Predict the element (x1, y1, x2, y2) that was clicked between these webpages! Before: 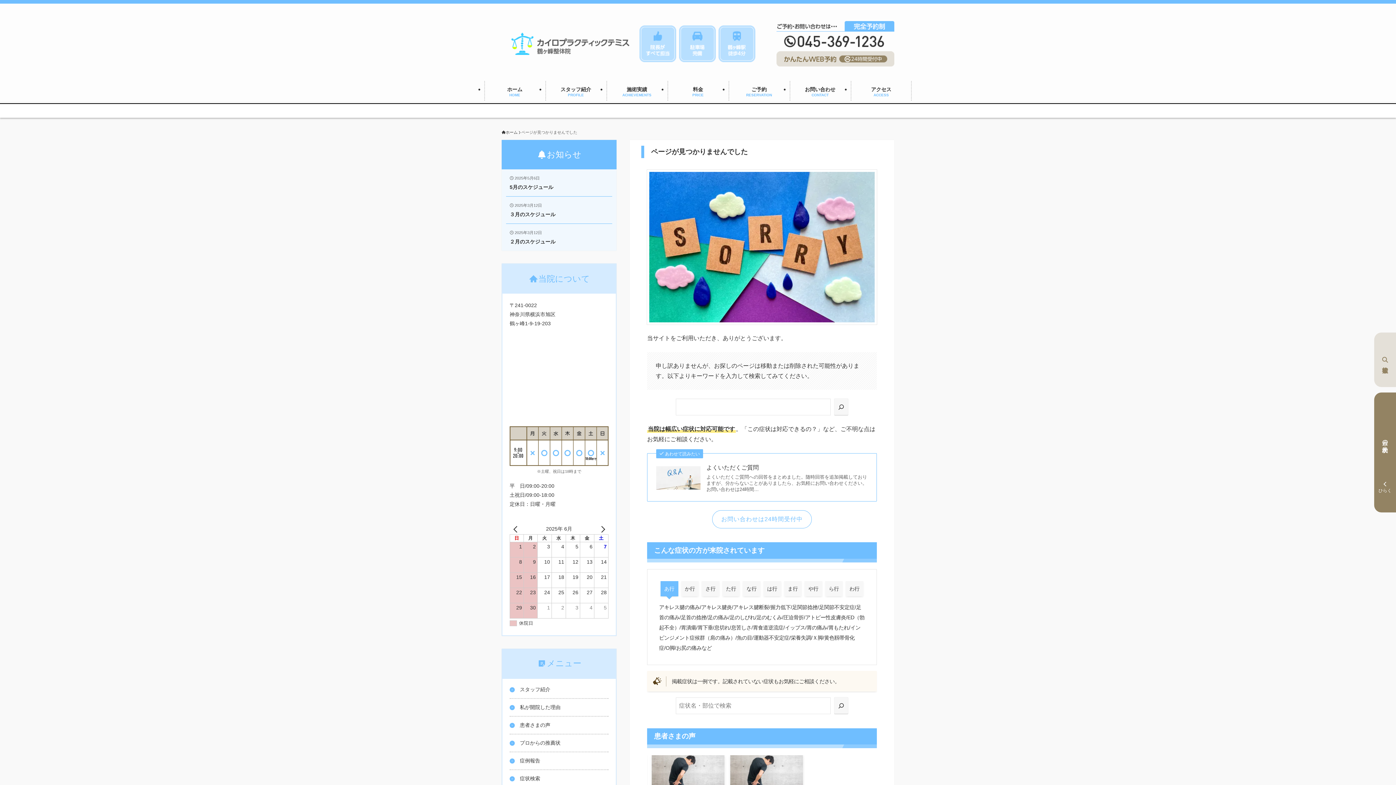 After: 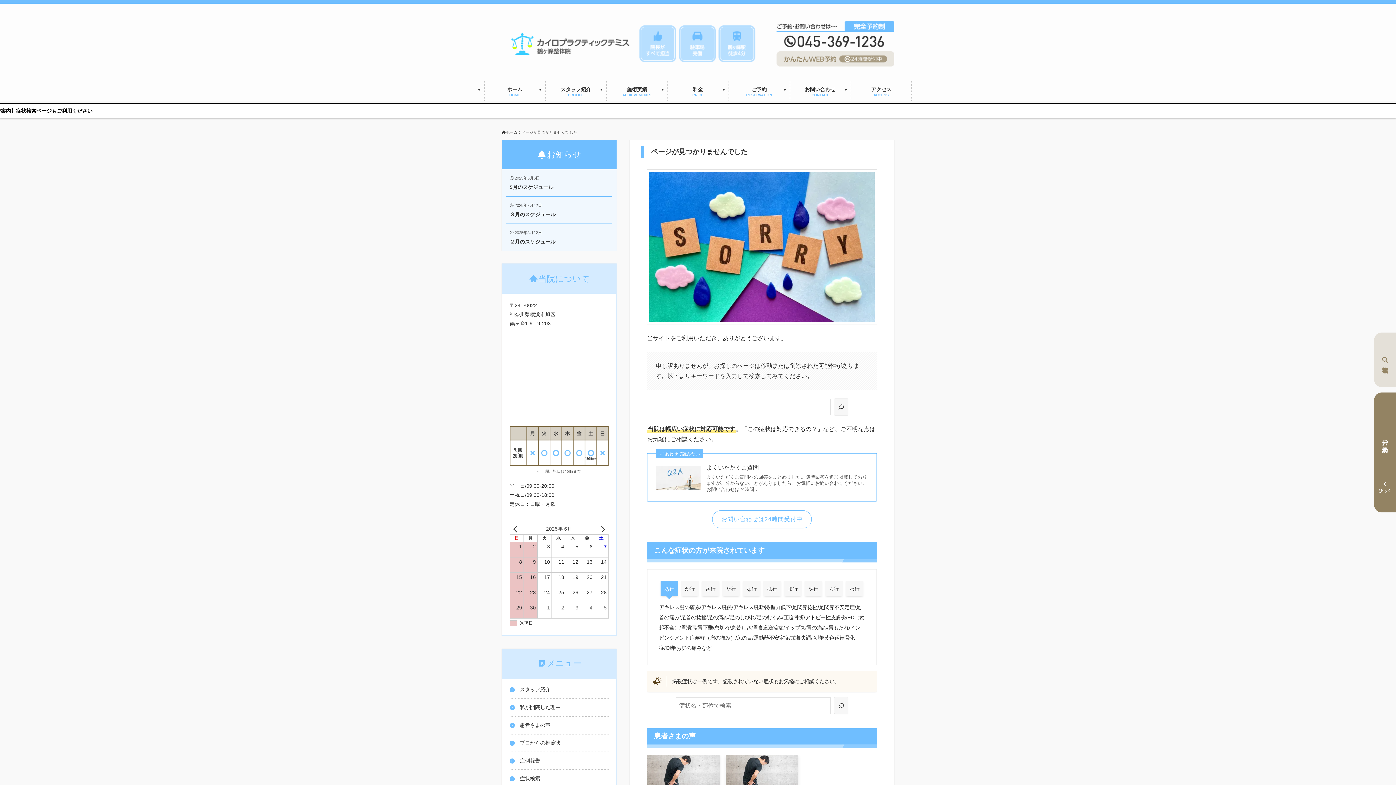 Action: bbox: (776, 51, 894, 66)